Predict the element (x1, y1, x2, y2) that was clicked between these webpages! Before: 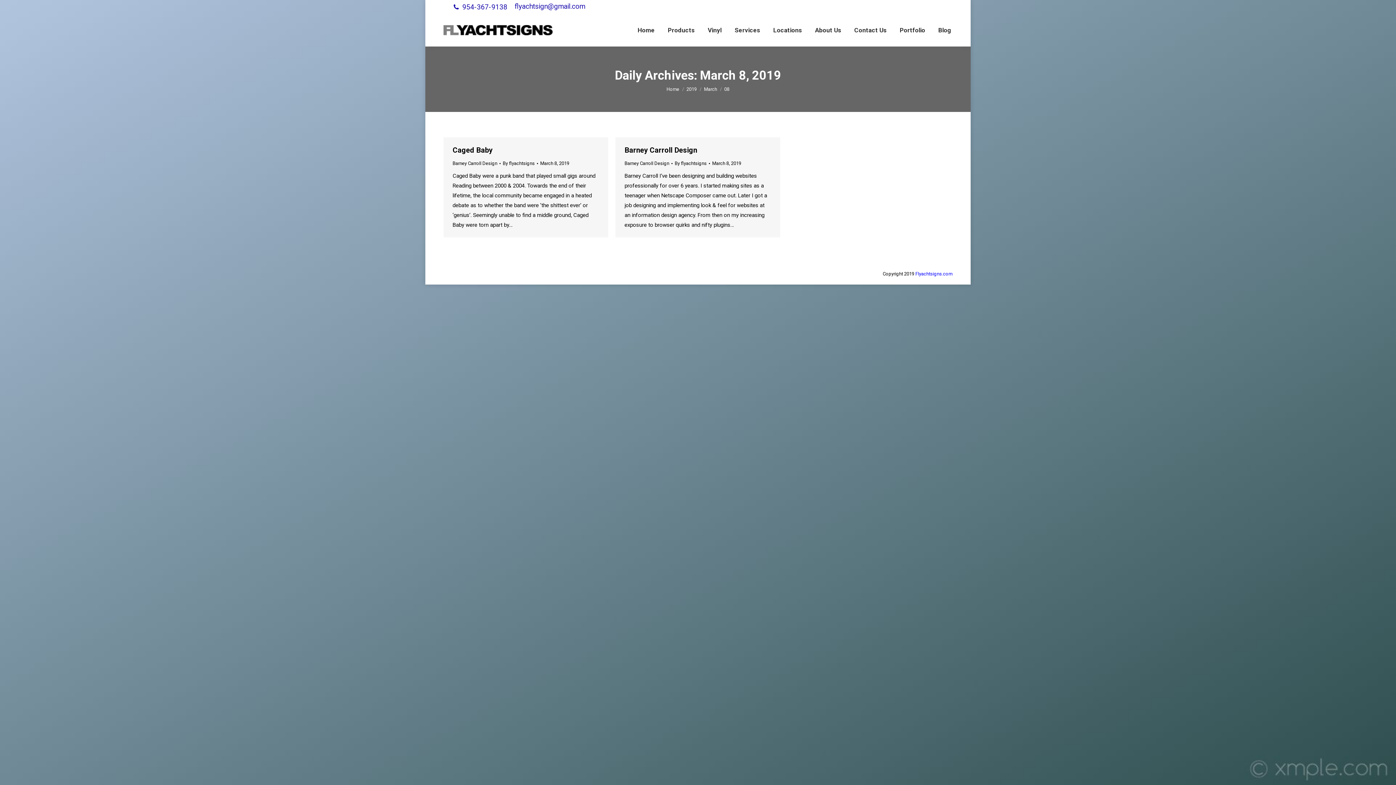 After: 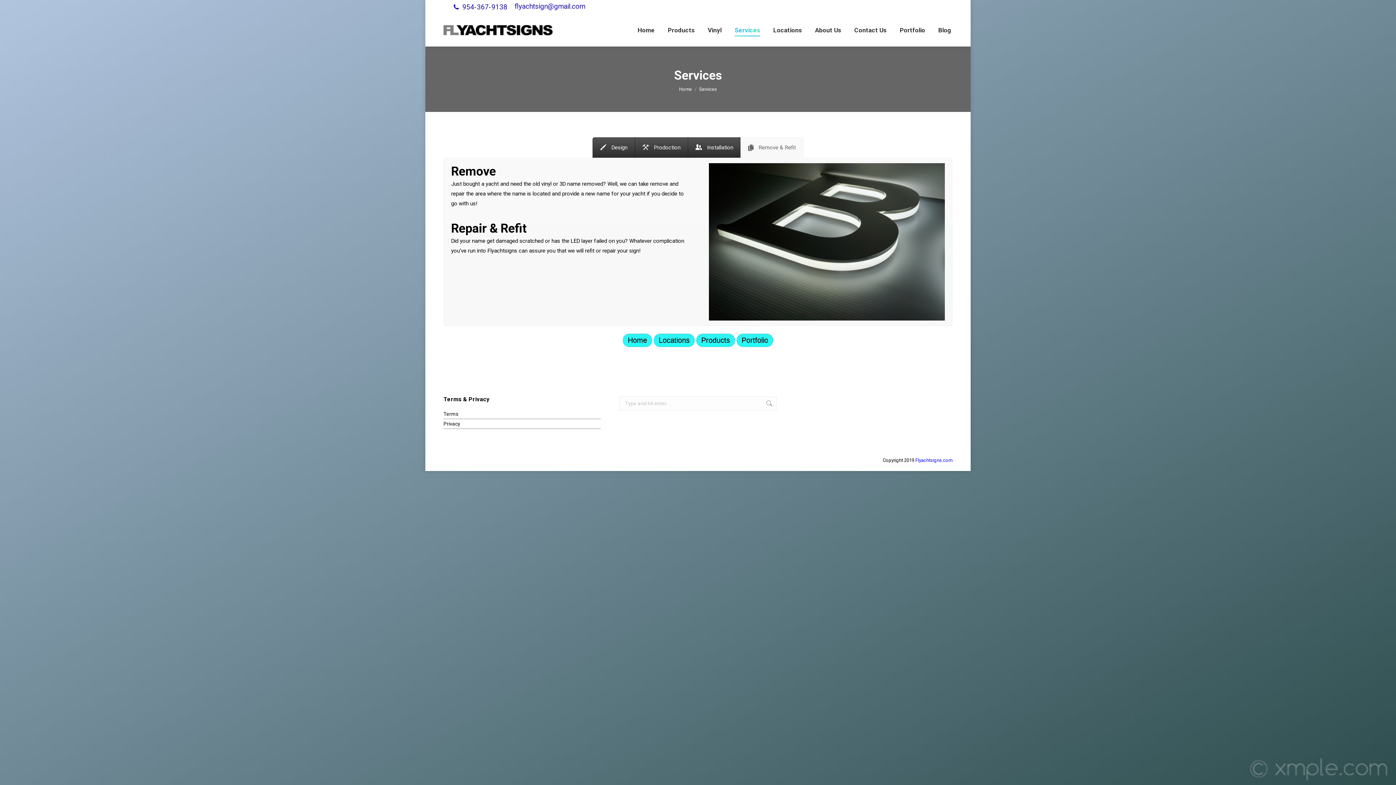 Action: label: Services bbox: (733, 20, 761, 40)